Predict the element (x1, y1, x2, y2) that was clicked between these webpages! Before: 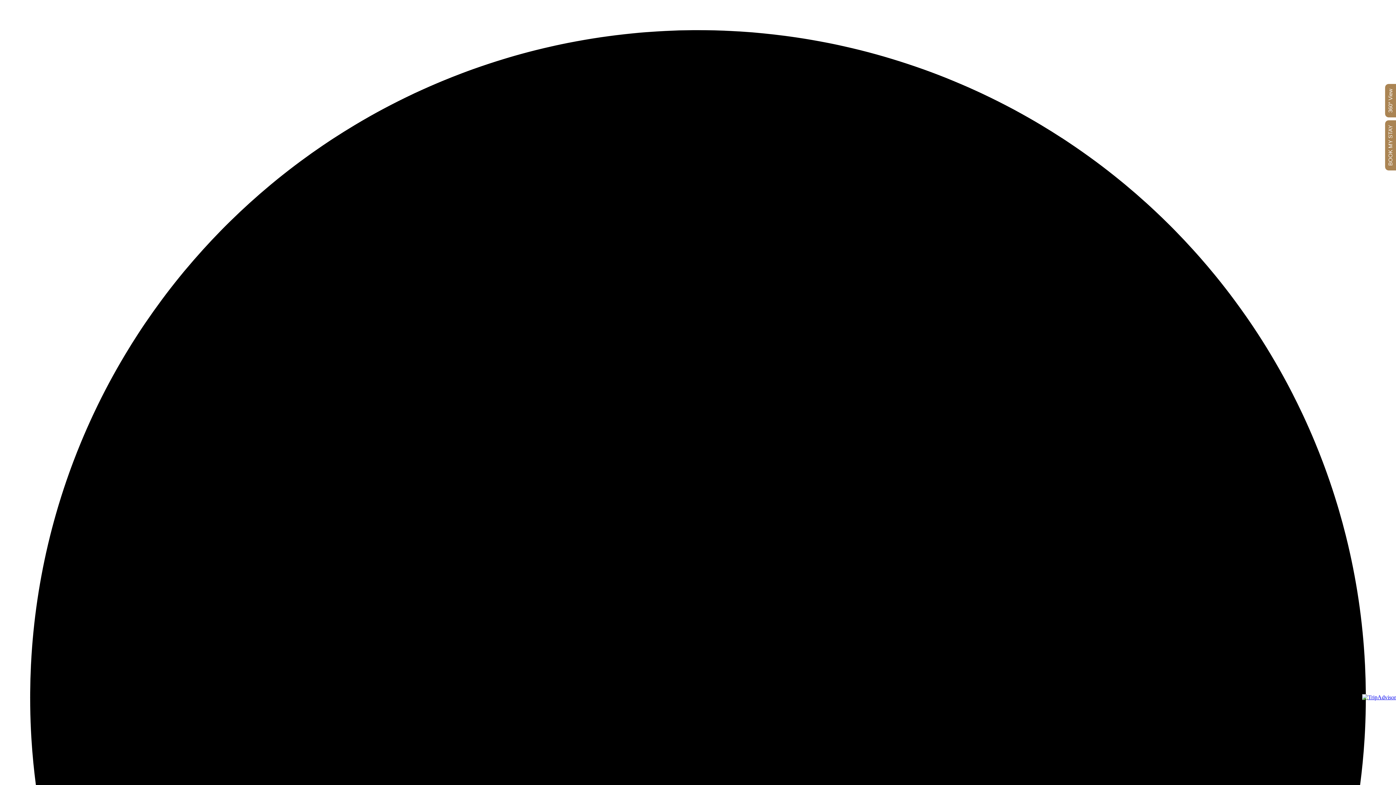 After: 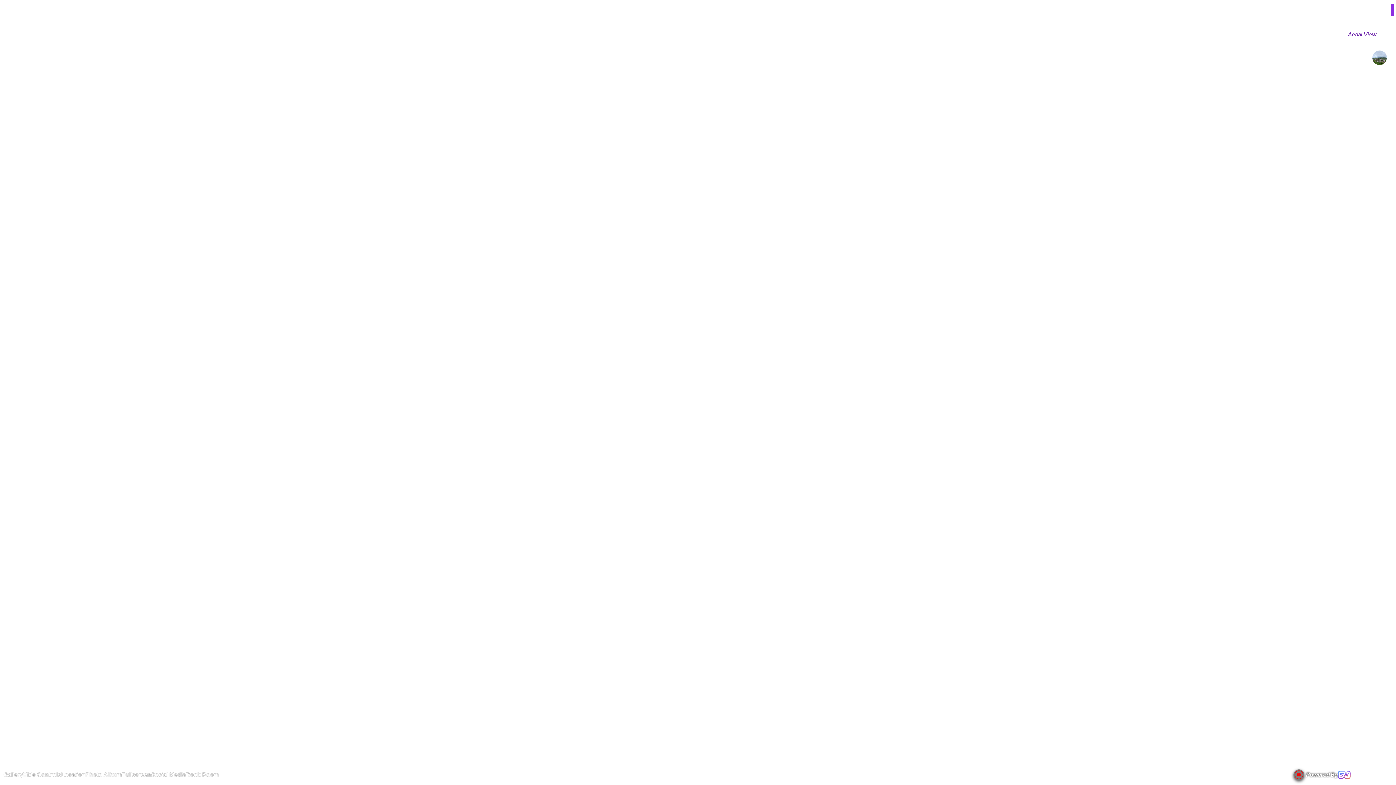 Action: bbox: (1385, 84, 1396, 117) label: 360° View